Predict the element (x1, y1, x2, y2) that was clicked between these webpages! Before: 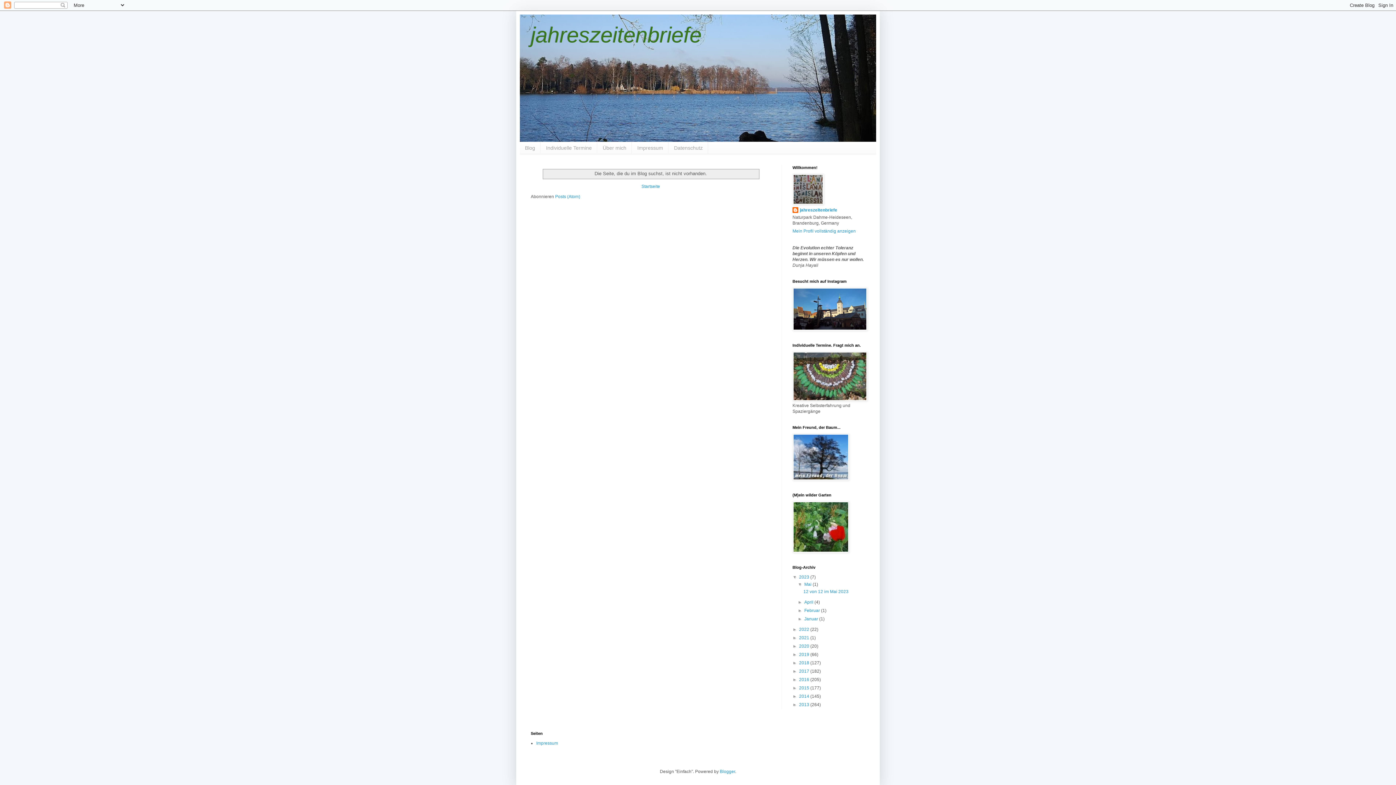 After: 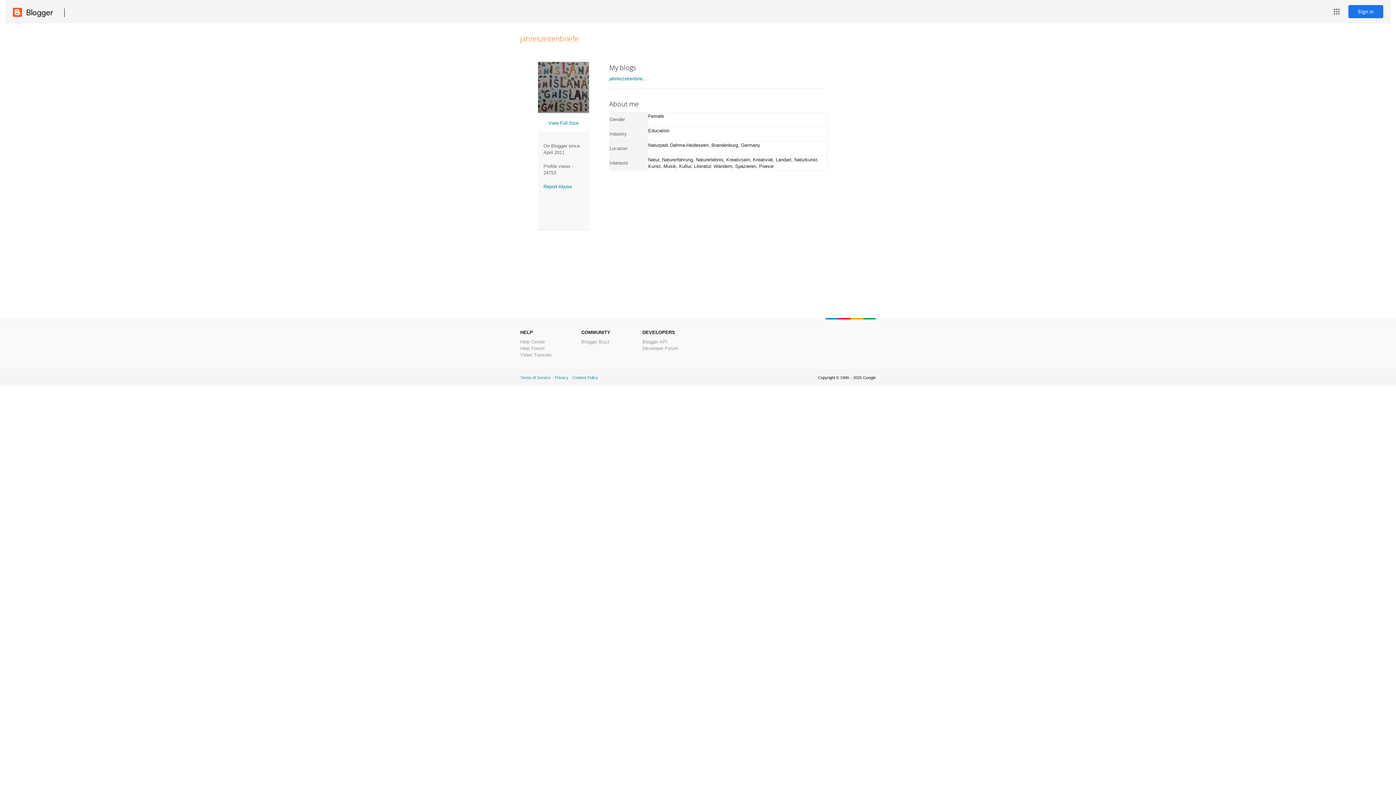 Action: bbox: (792, 228, 856, 233) label: Mein Profil vollständig anzeigen